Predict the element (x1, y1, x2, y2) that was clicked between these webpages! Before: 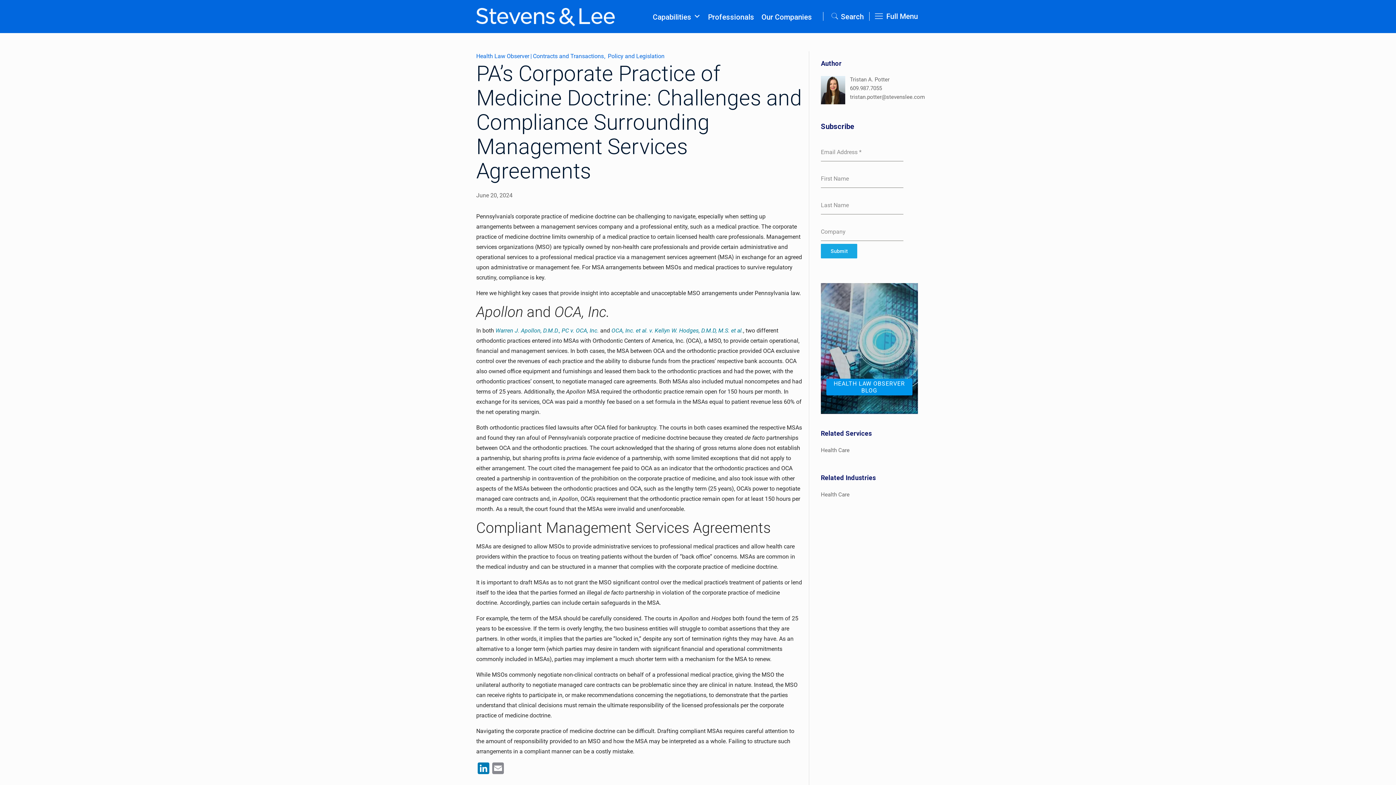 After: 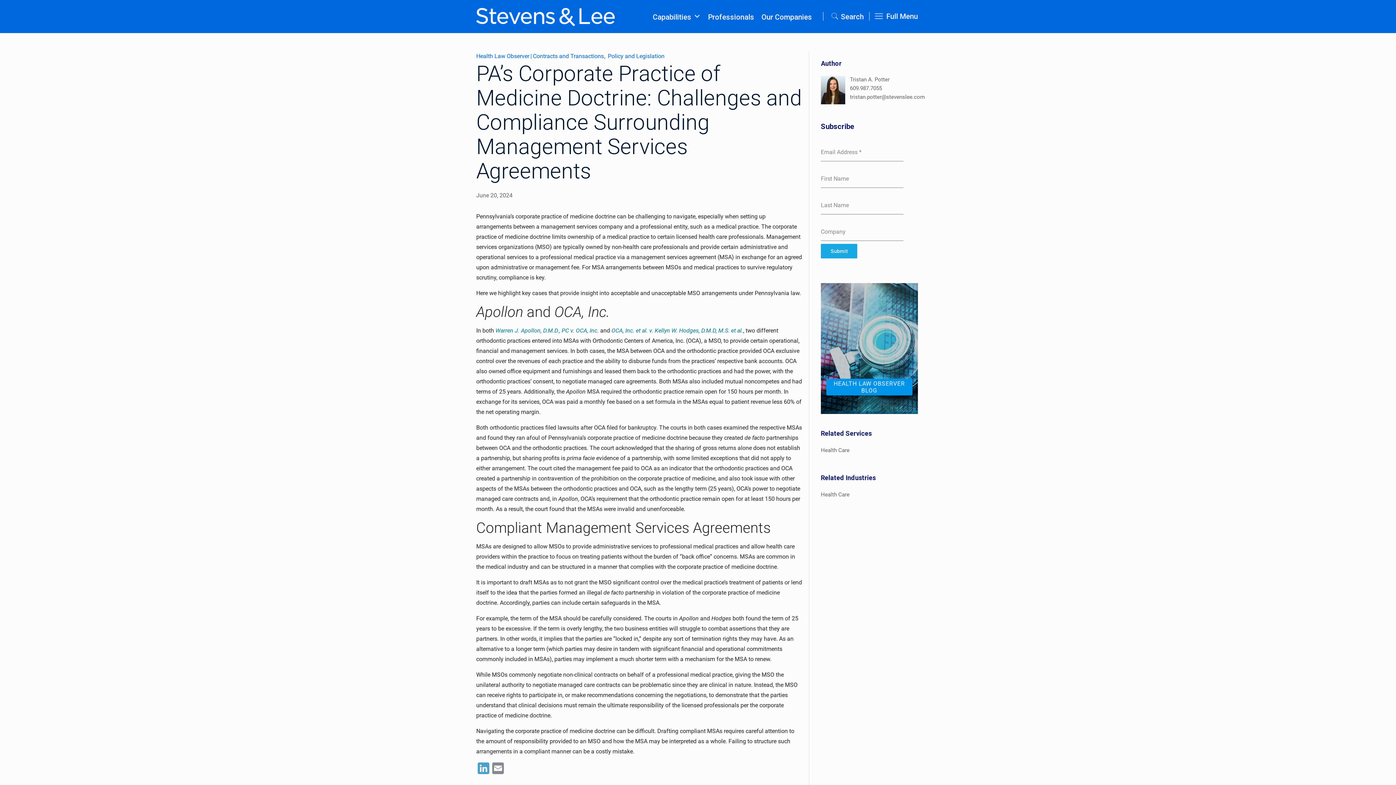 Action: bbox: (476, 762, 490, 776) label: LinkedIn